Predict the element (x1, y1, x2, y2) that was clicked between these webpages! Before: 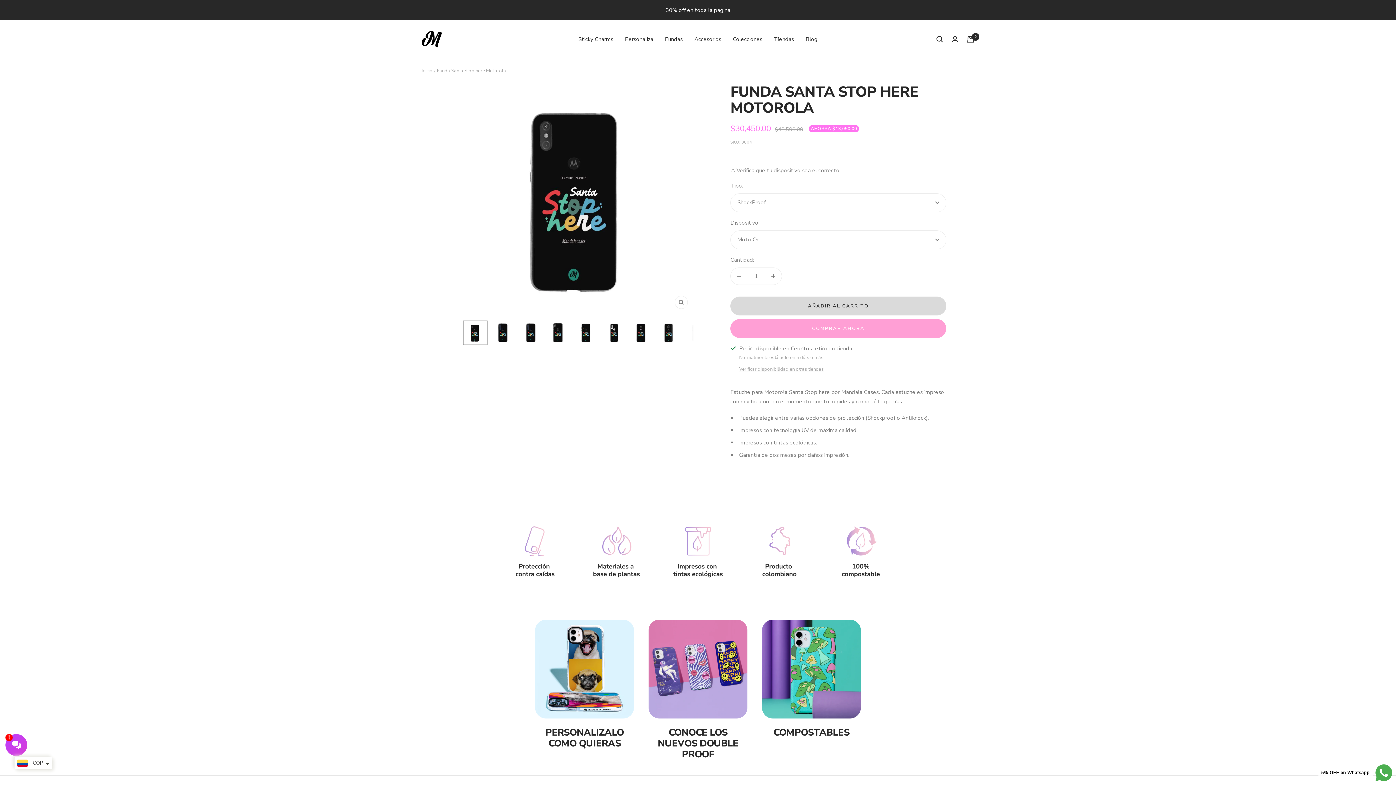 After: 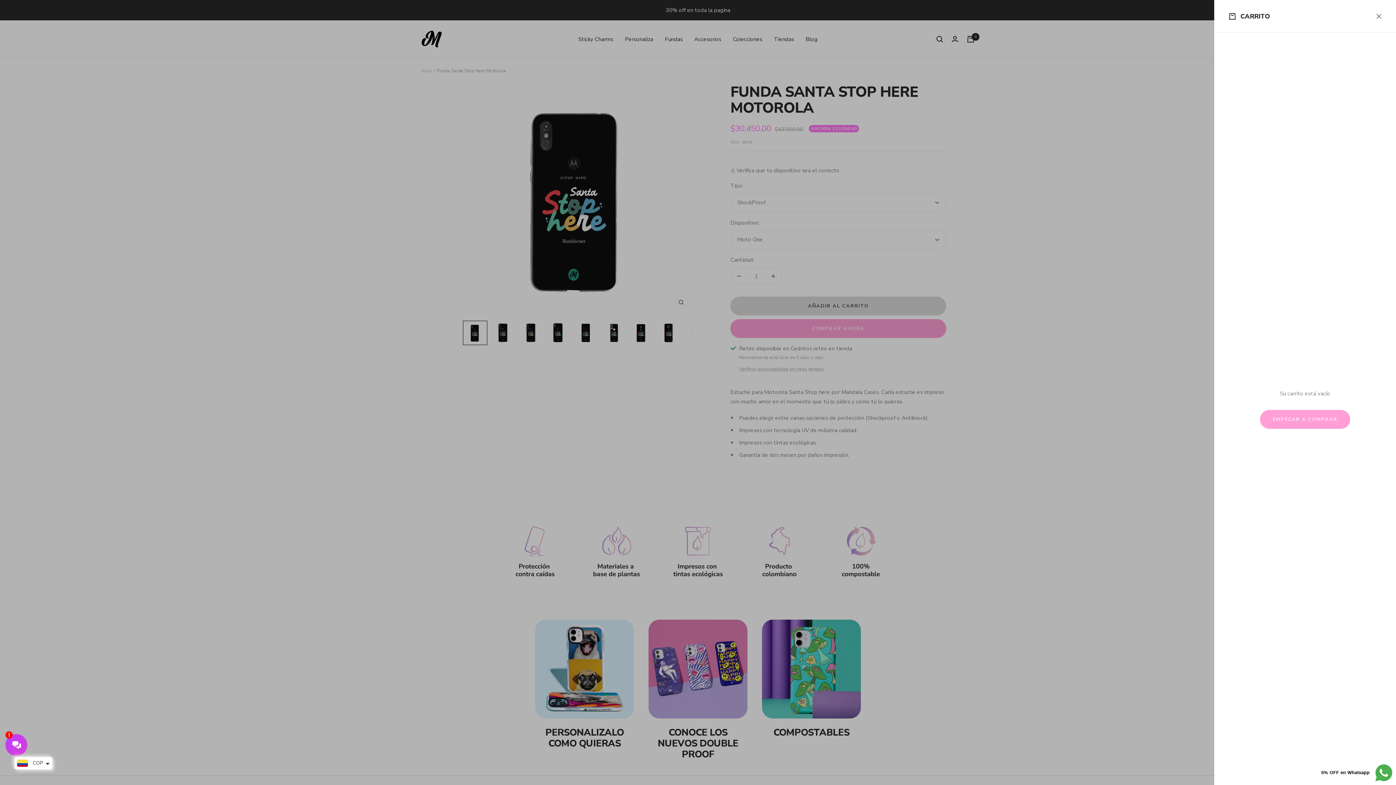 Action: label: Carrito bbox: (967, 35, 974, 42)